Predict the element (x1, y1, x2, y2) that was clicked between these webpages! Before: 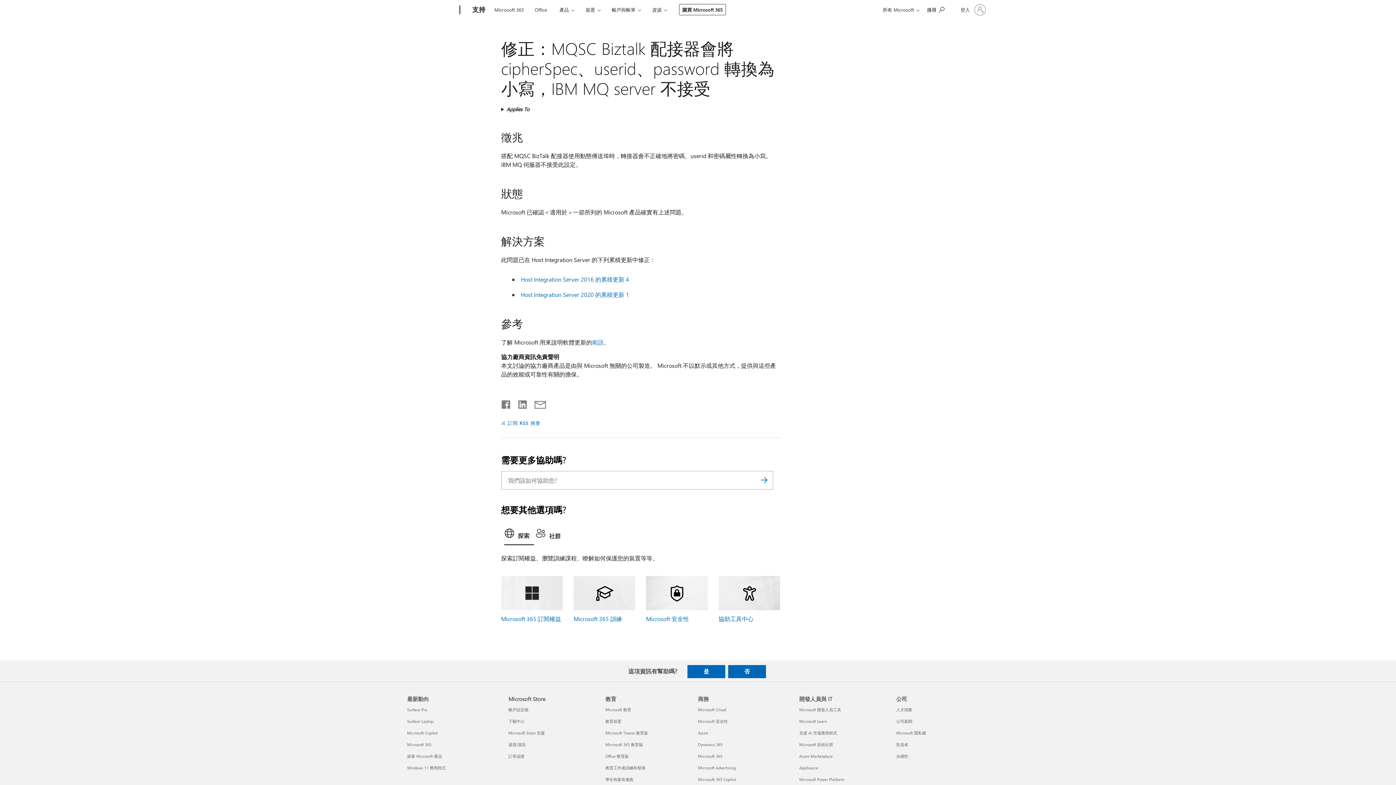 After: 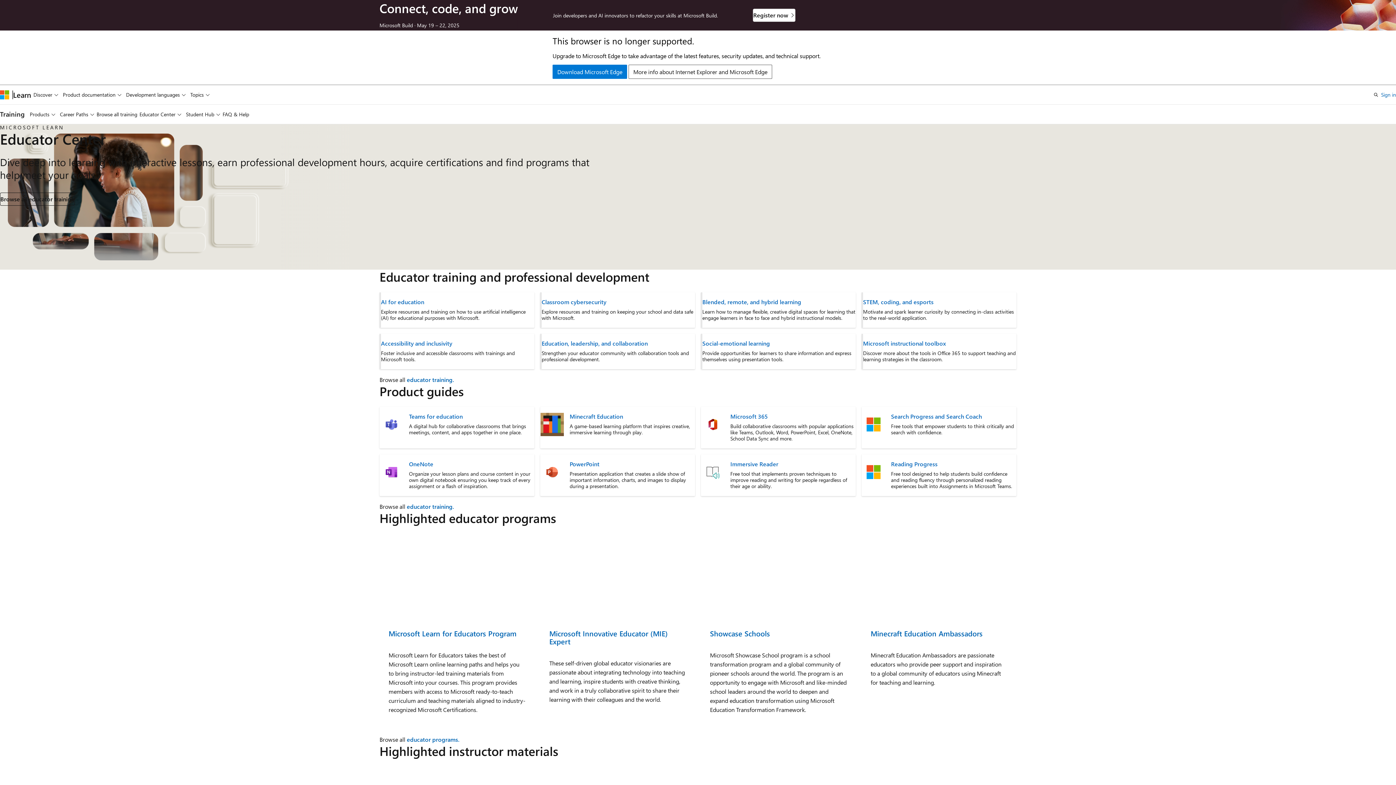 Action: label: 教育工作者訓練和發展 教育 bbox: (605, 765, 645, 770)